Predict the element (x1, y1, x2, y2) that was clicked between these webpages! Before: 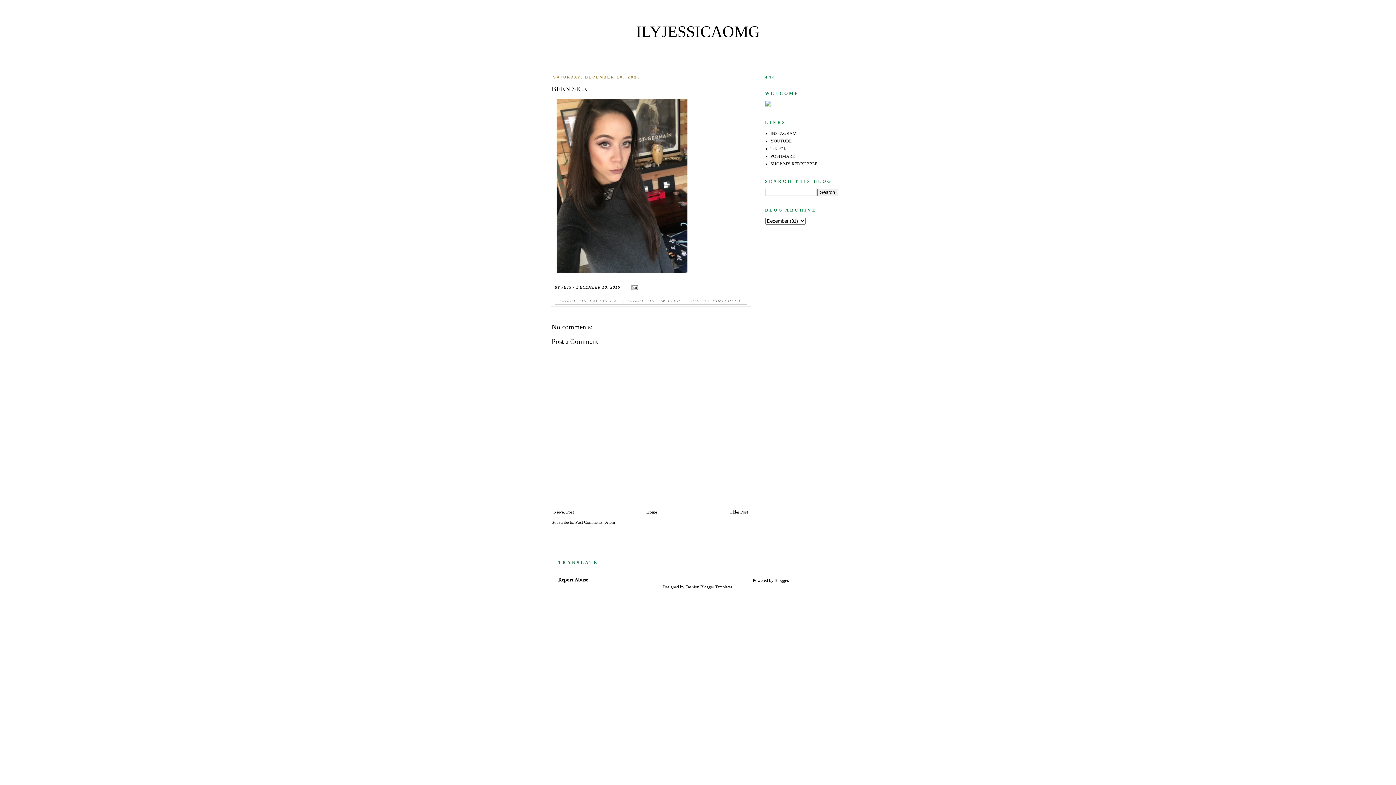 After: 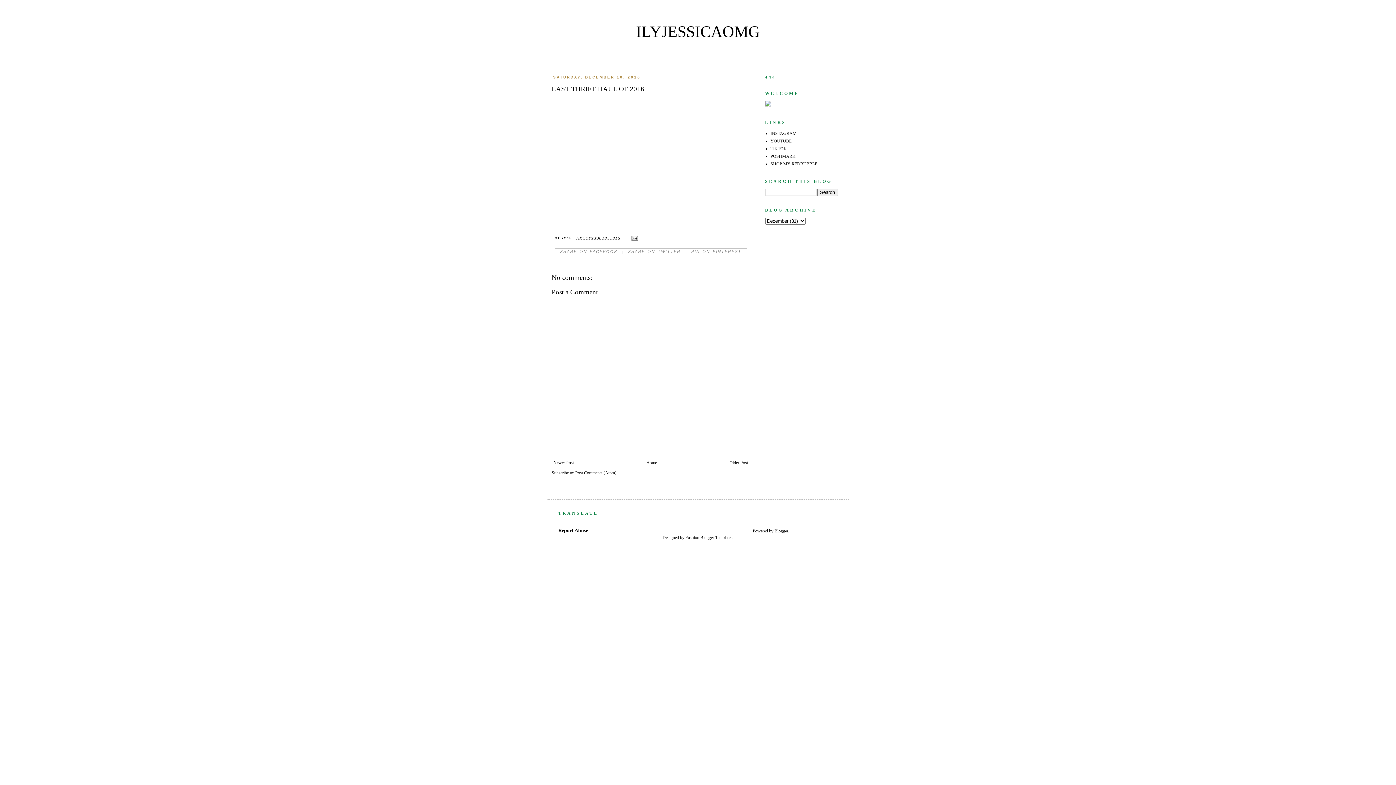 Action: bbox: (551, 508, 575, 516) label: Newer Post